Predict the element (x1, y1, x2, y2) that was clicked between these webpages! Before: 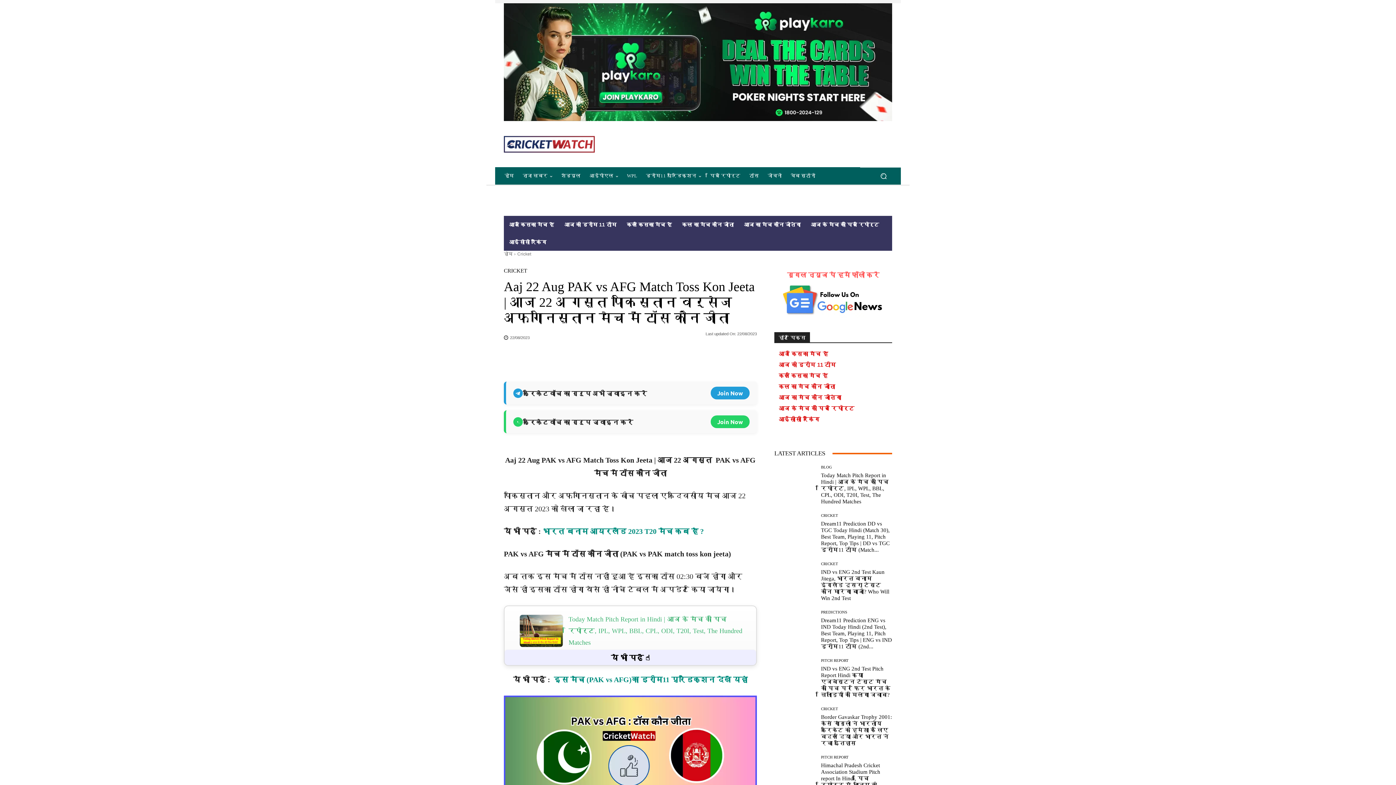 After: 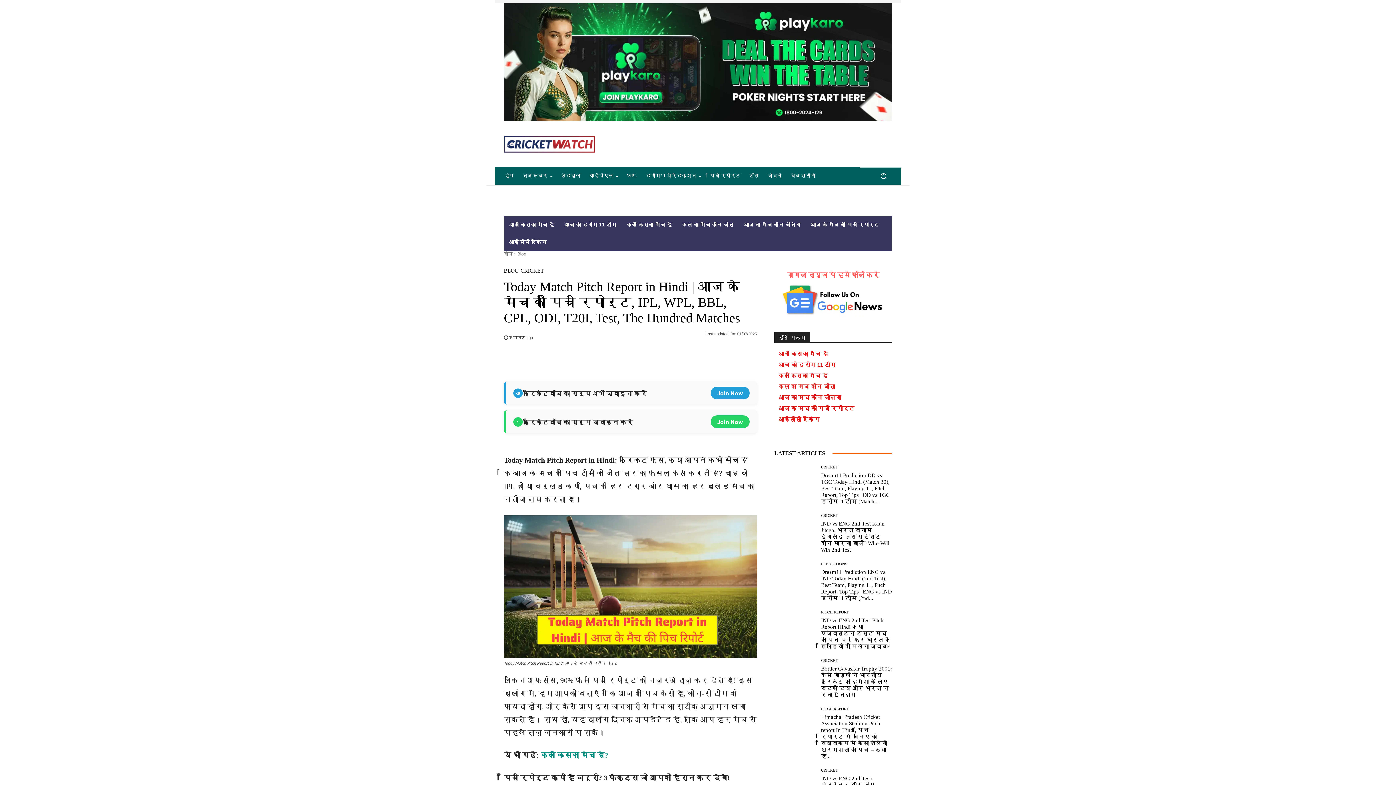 Action: label: Today Match Pitch Report in Hindi | आज के मैच की पिच रिपोर्ट, IPL, WPL, BBL, CPL, ODI, T20I, Test, The Hundred Matches bbox: (568, 613, 749, 648)